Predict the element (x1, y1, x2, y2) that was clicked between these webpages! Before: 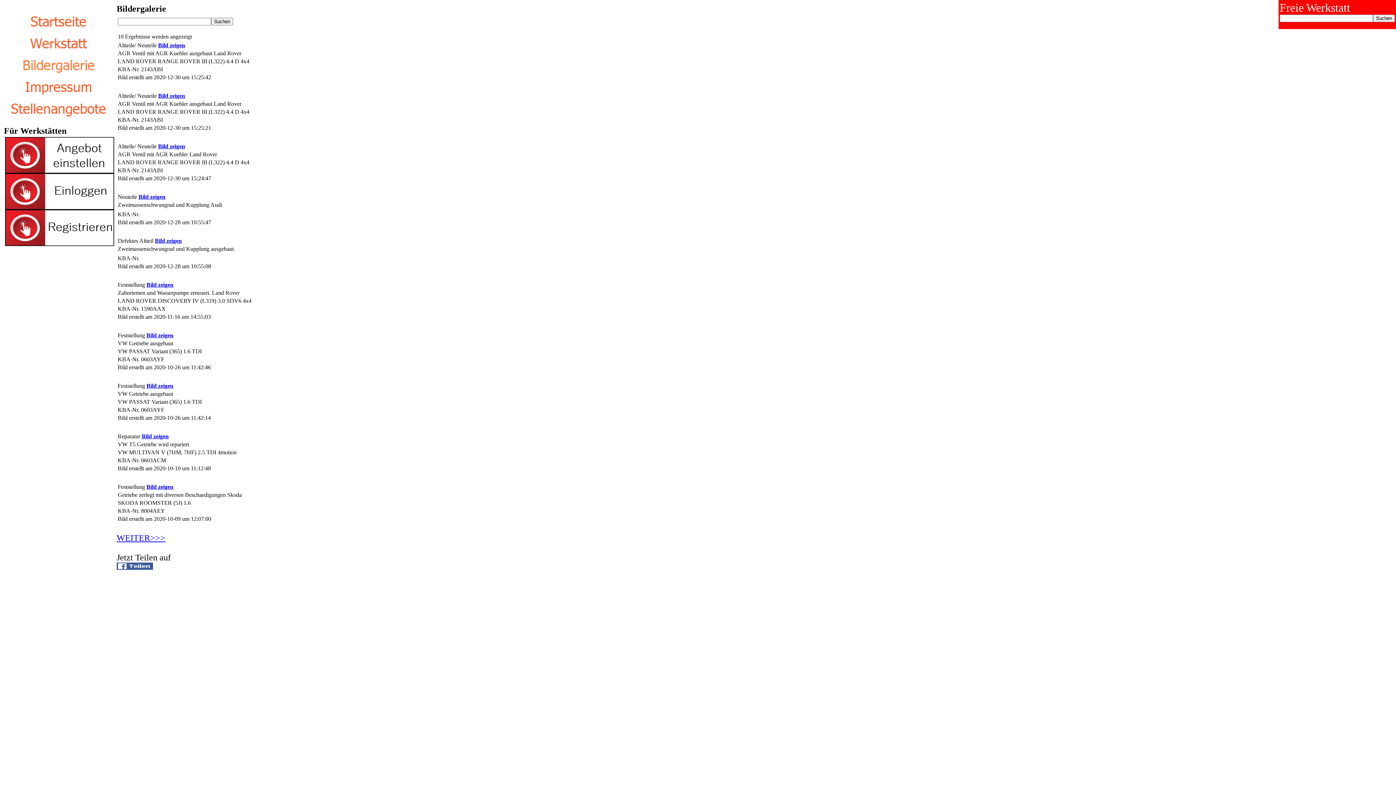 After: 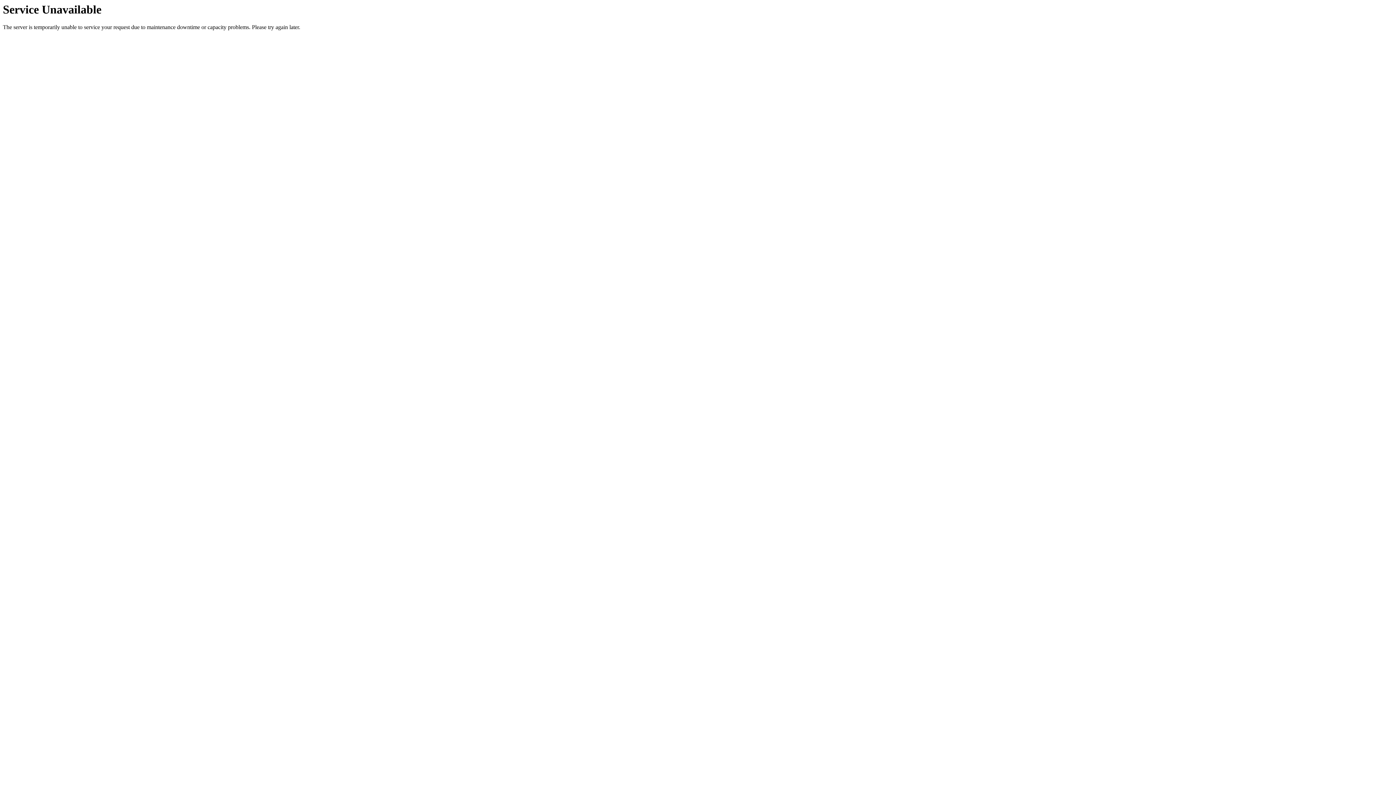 Action: label: Bild zeigen bbox: (146, 484, 173, 490)